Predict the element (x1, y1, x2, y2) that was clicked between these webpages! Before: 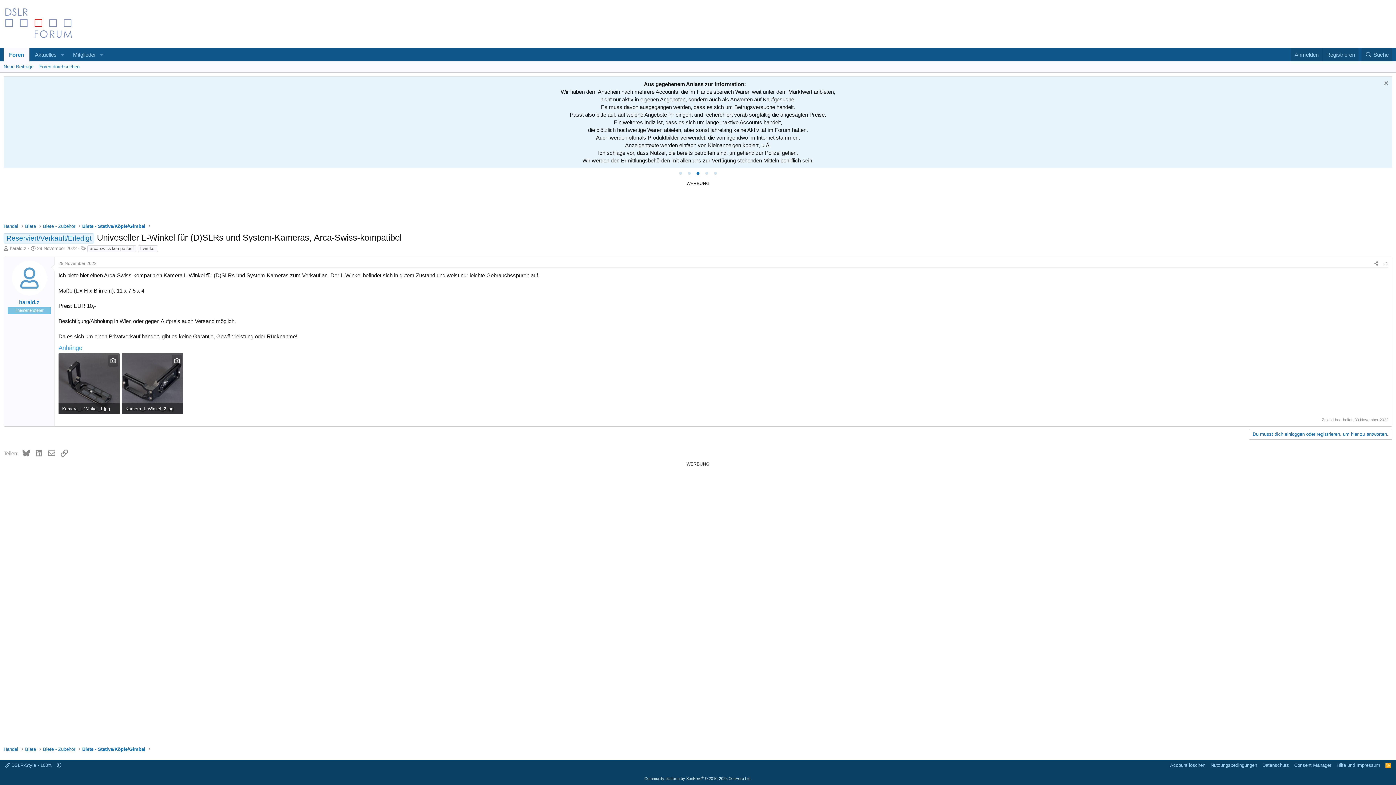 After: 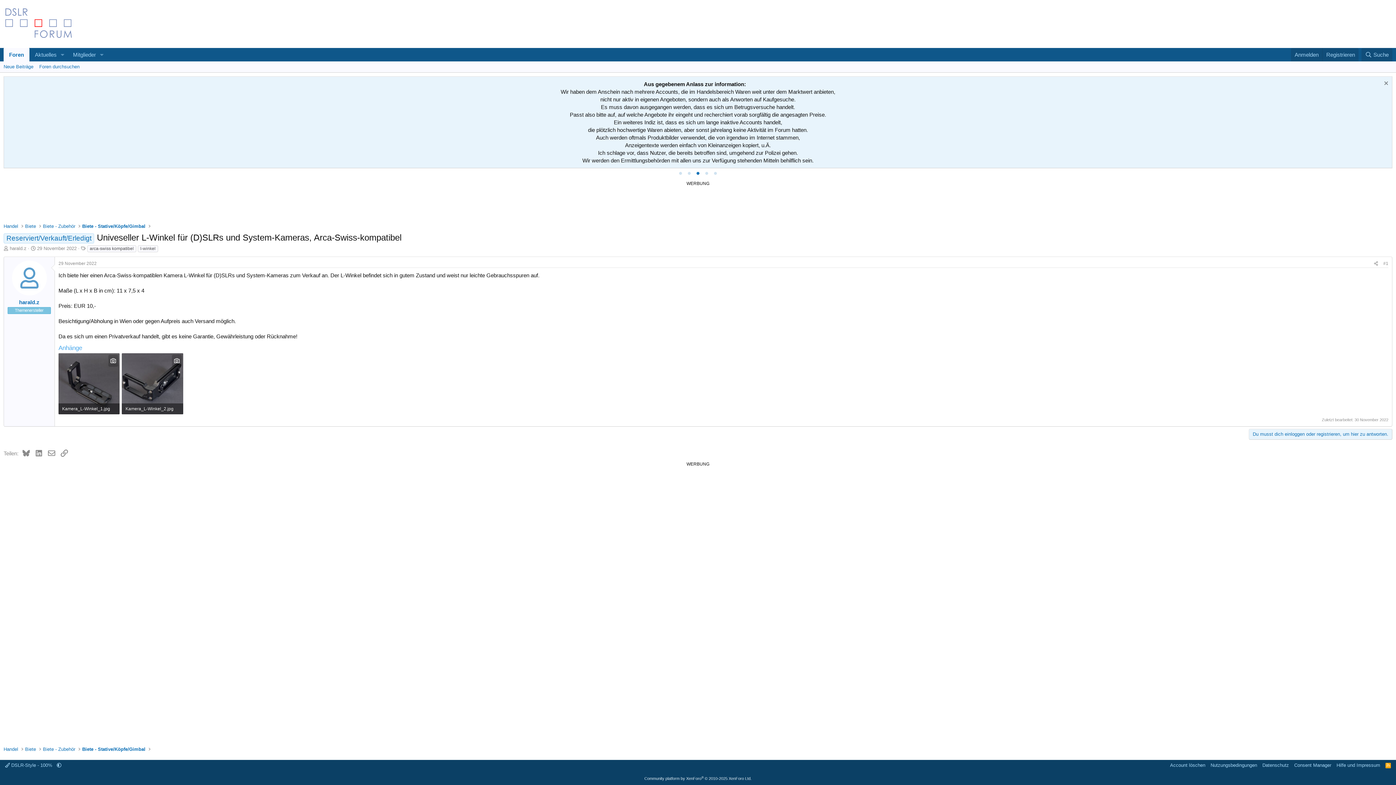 Action: bbox: (1249, 429, 1392, 439) label: Du musst dich einloggen oder registrieren, um hier zu antworten.